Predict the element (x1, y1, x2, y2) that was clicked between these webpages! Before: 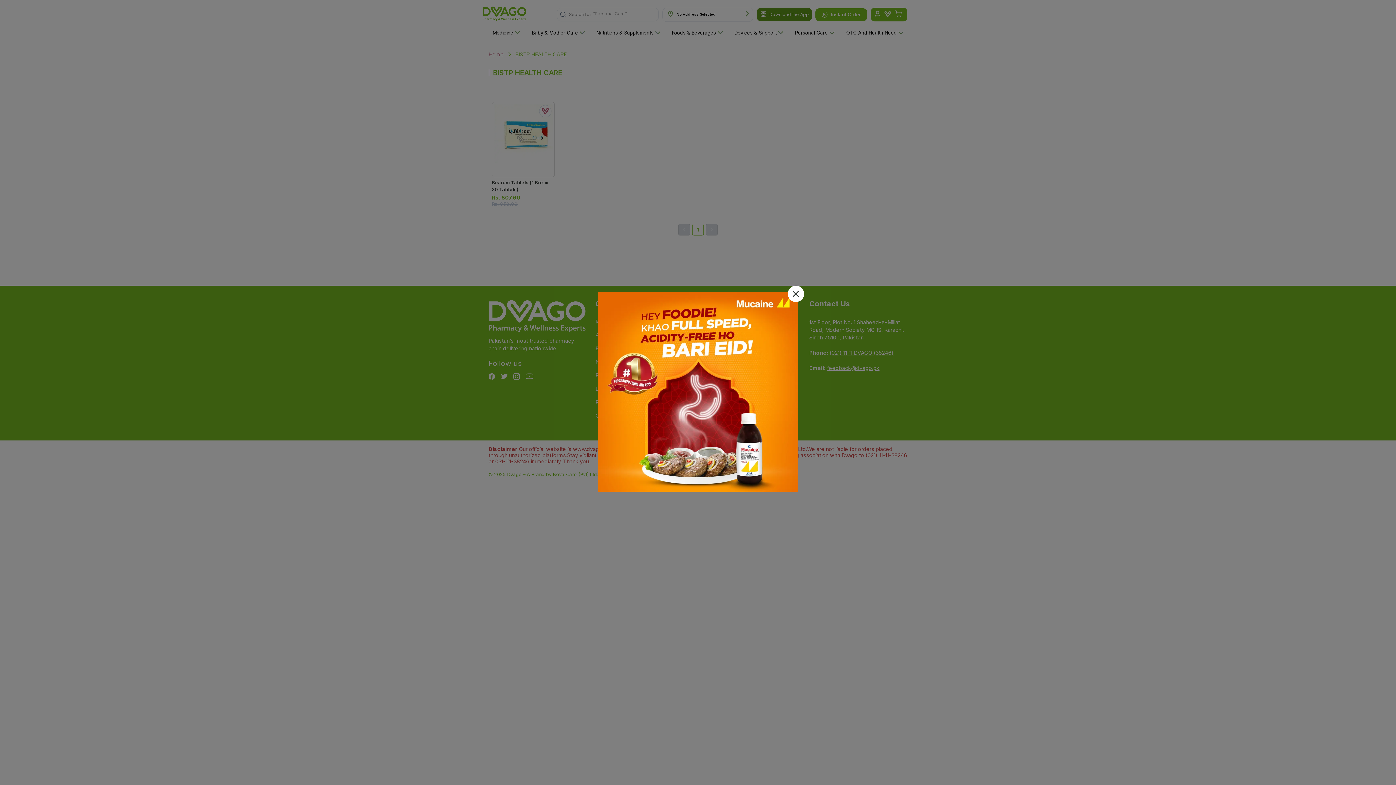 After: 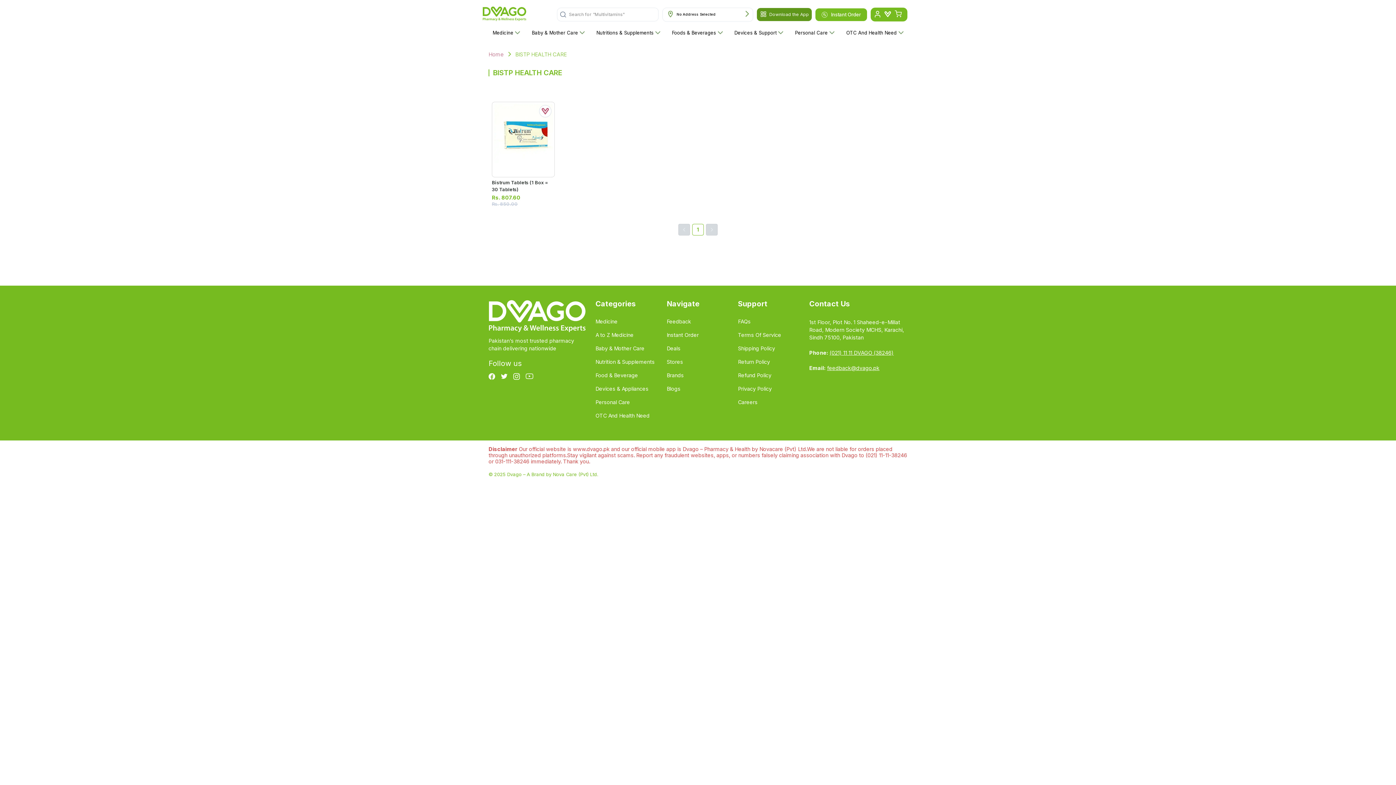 Action: bbox: (788, 285, 804, 303)